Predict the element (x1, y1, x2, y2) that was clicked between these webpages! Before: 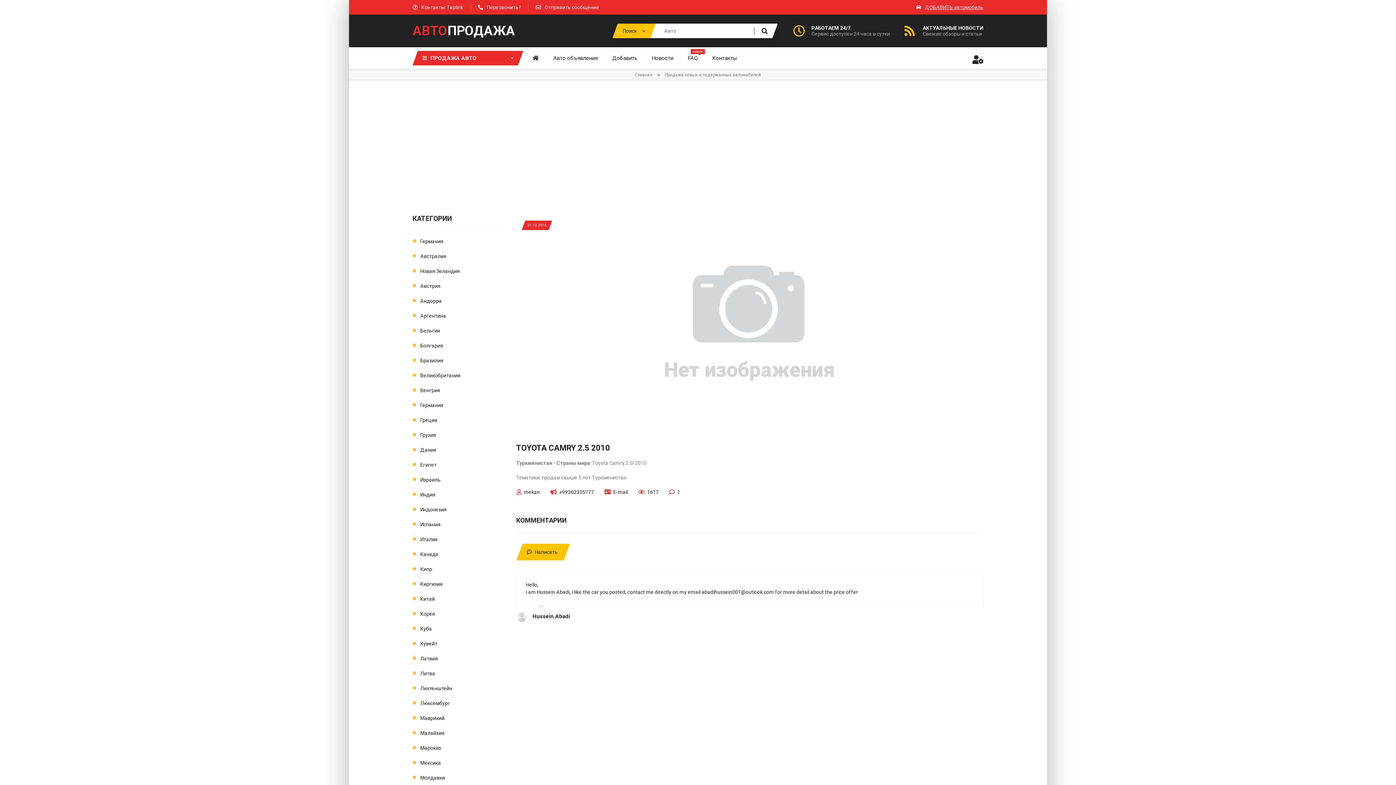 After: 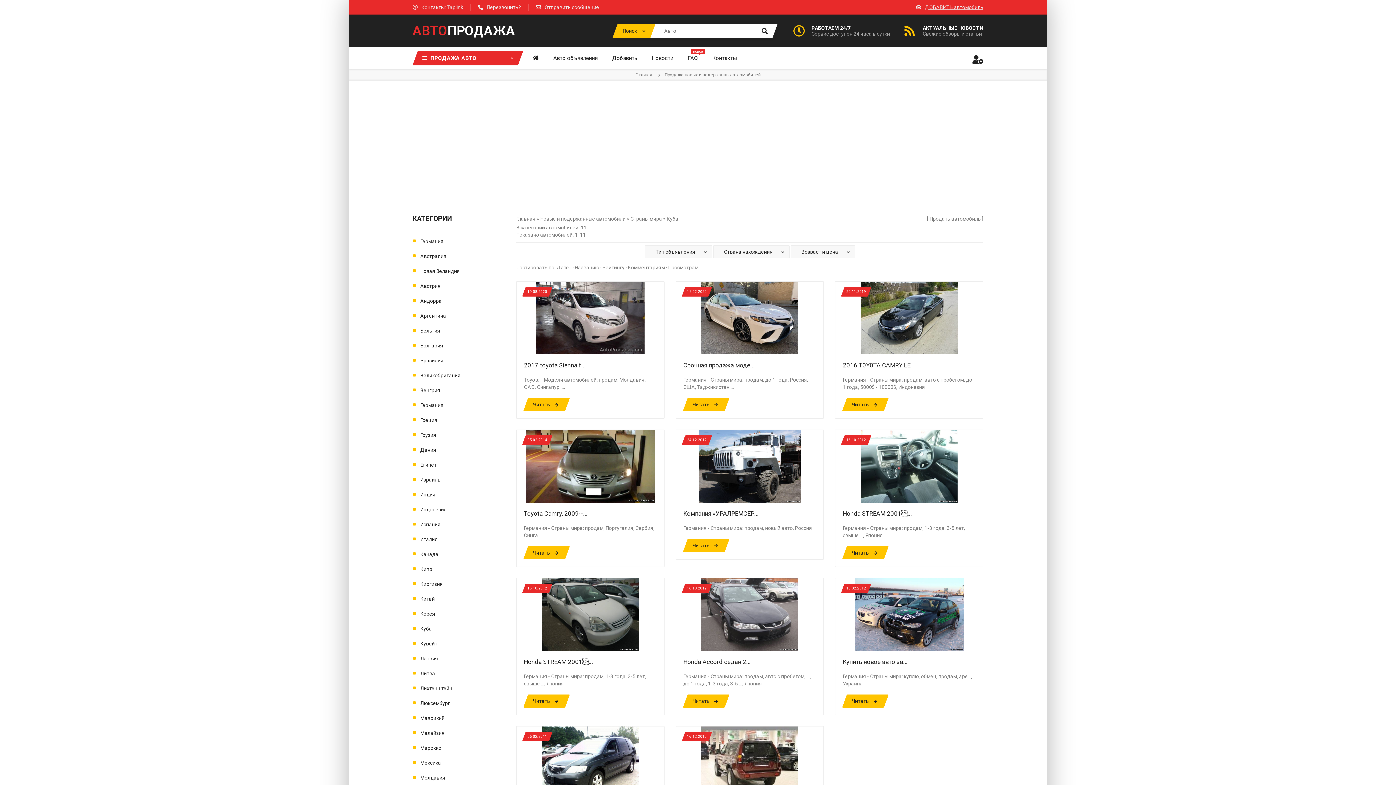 Action: bbox: (420, 621, 499, 636) label: Куба